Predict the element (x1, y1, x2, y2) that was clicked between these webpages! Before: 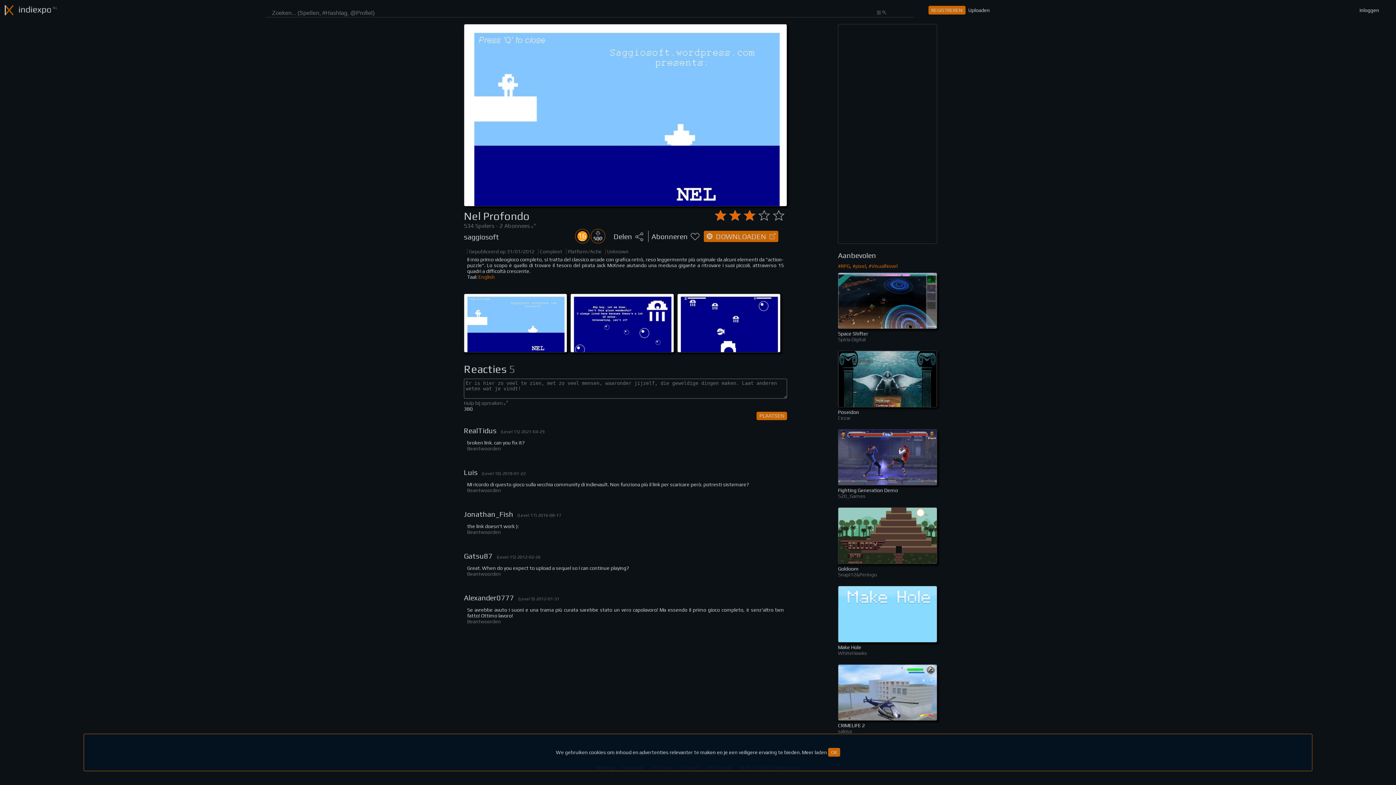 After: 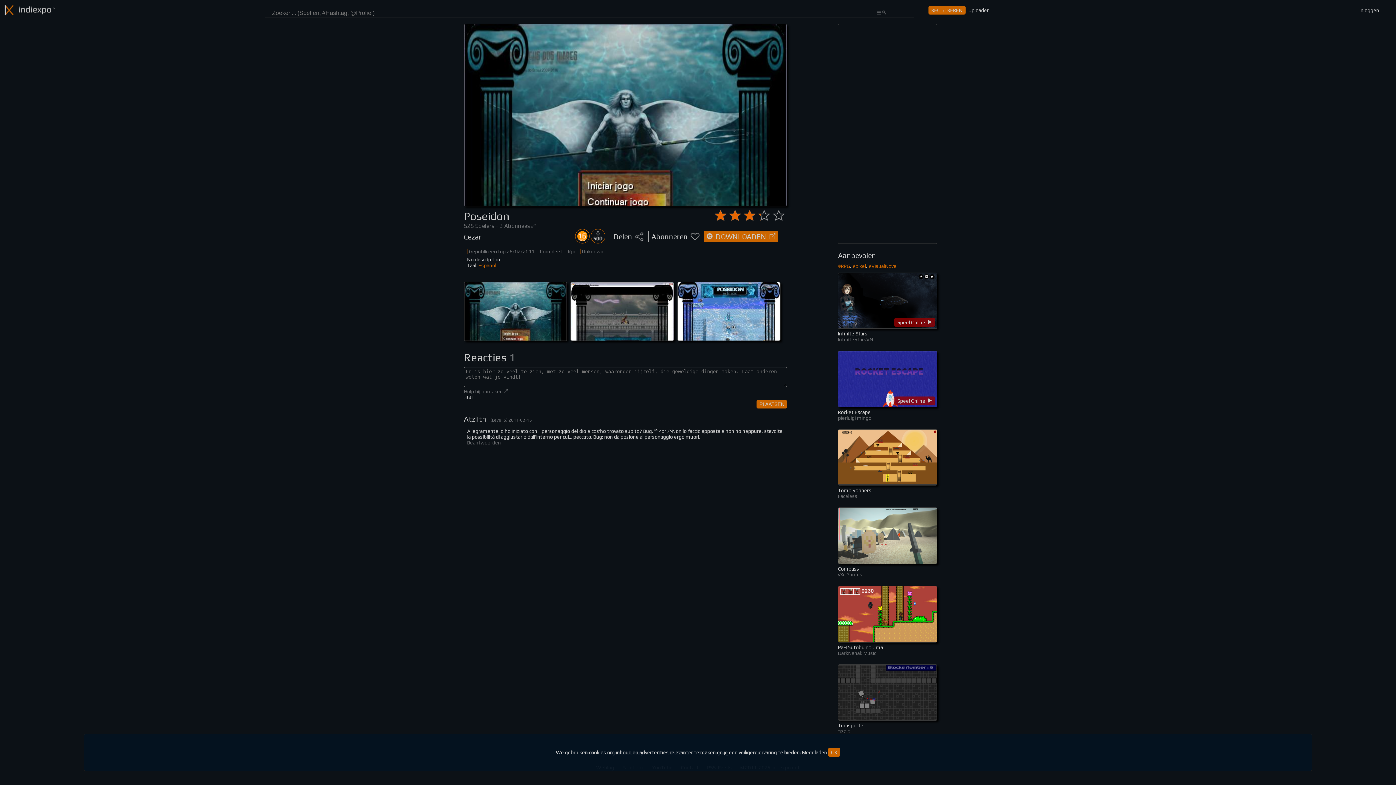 Action: bbox: (838, 351, 937, 407)